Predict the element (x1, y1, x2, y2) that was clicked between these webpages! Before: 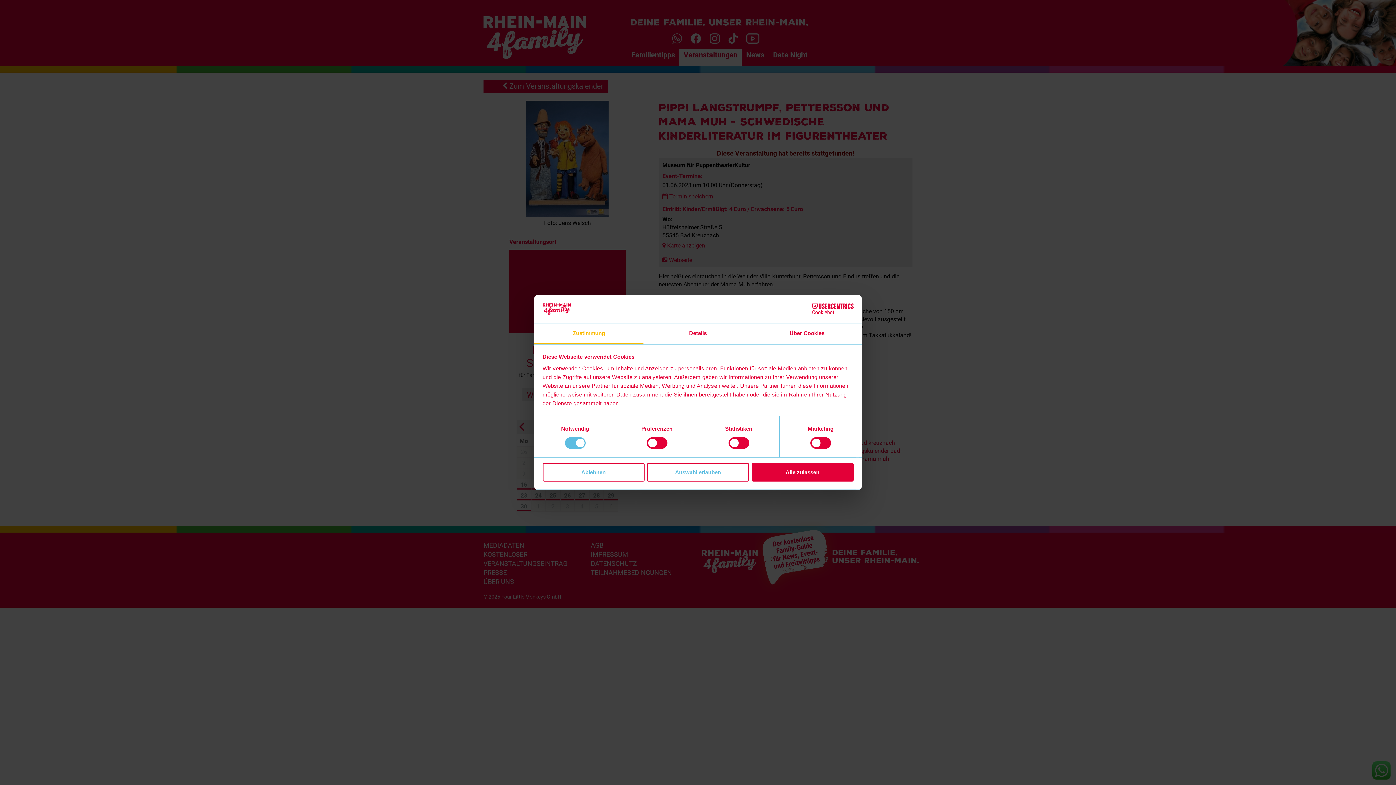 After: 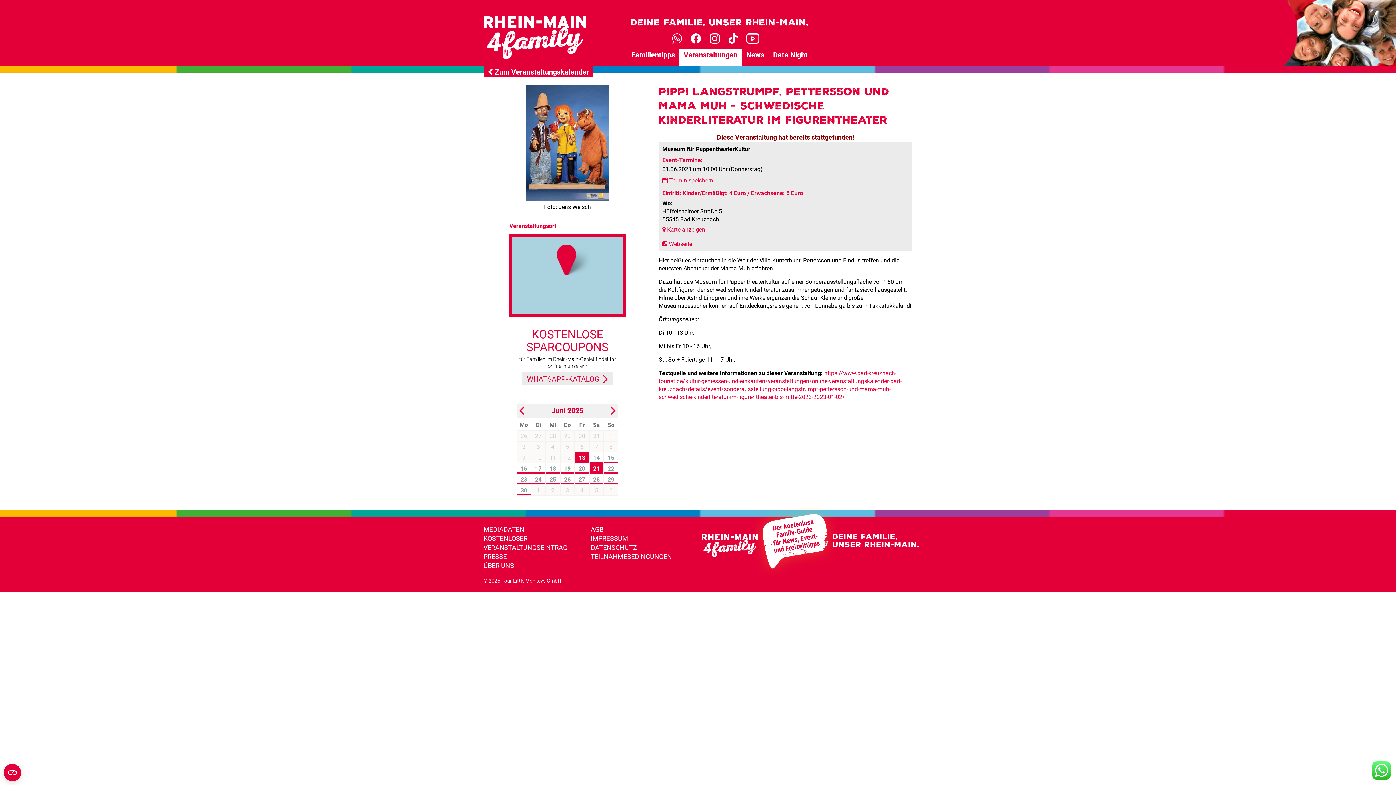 Action: label: Ablehnen bbox: (542, 463, 644, 481)